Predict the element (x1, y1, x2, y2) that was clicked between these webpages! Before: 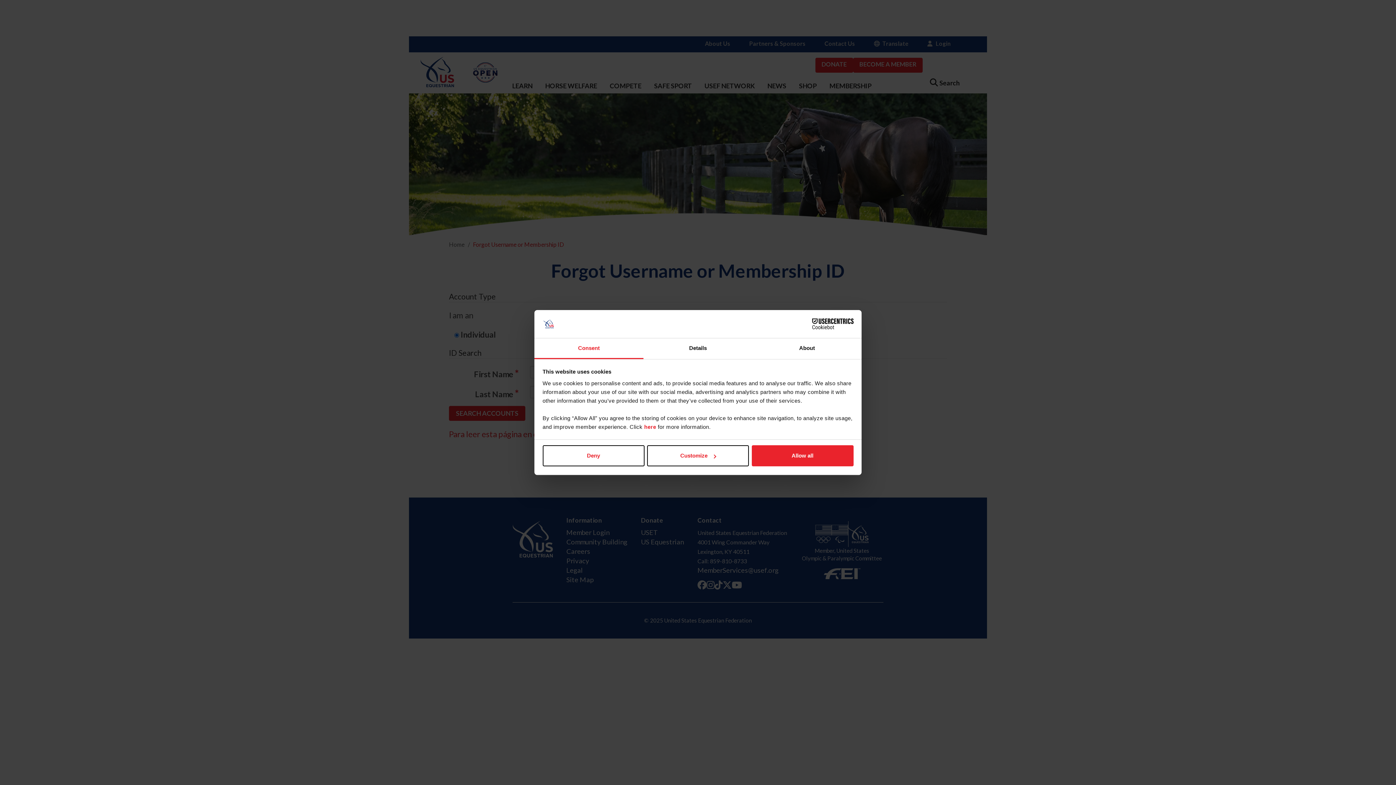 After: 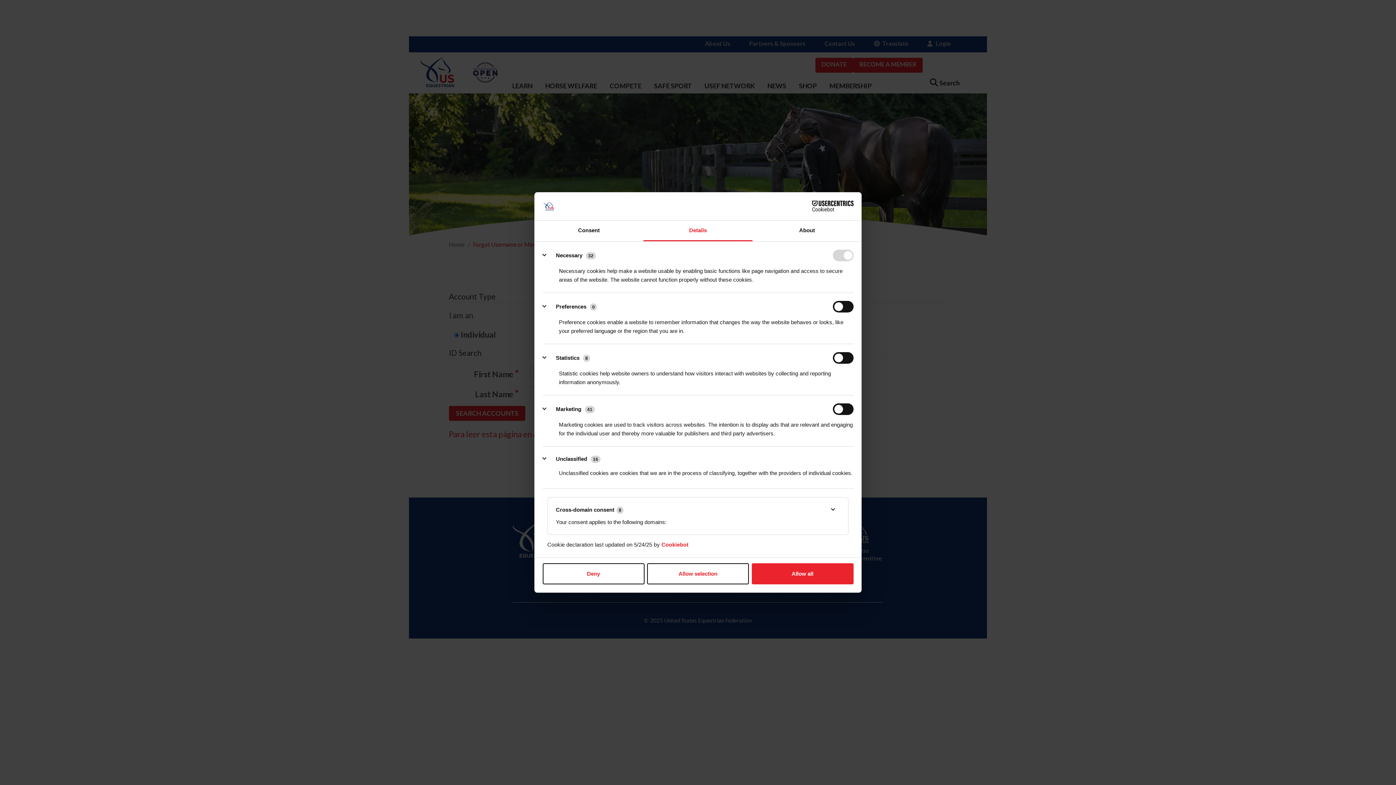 Action: label: Customize bbox: (647, 445, 749, 466)